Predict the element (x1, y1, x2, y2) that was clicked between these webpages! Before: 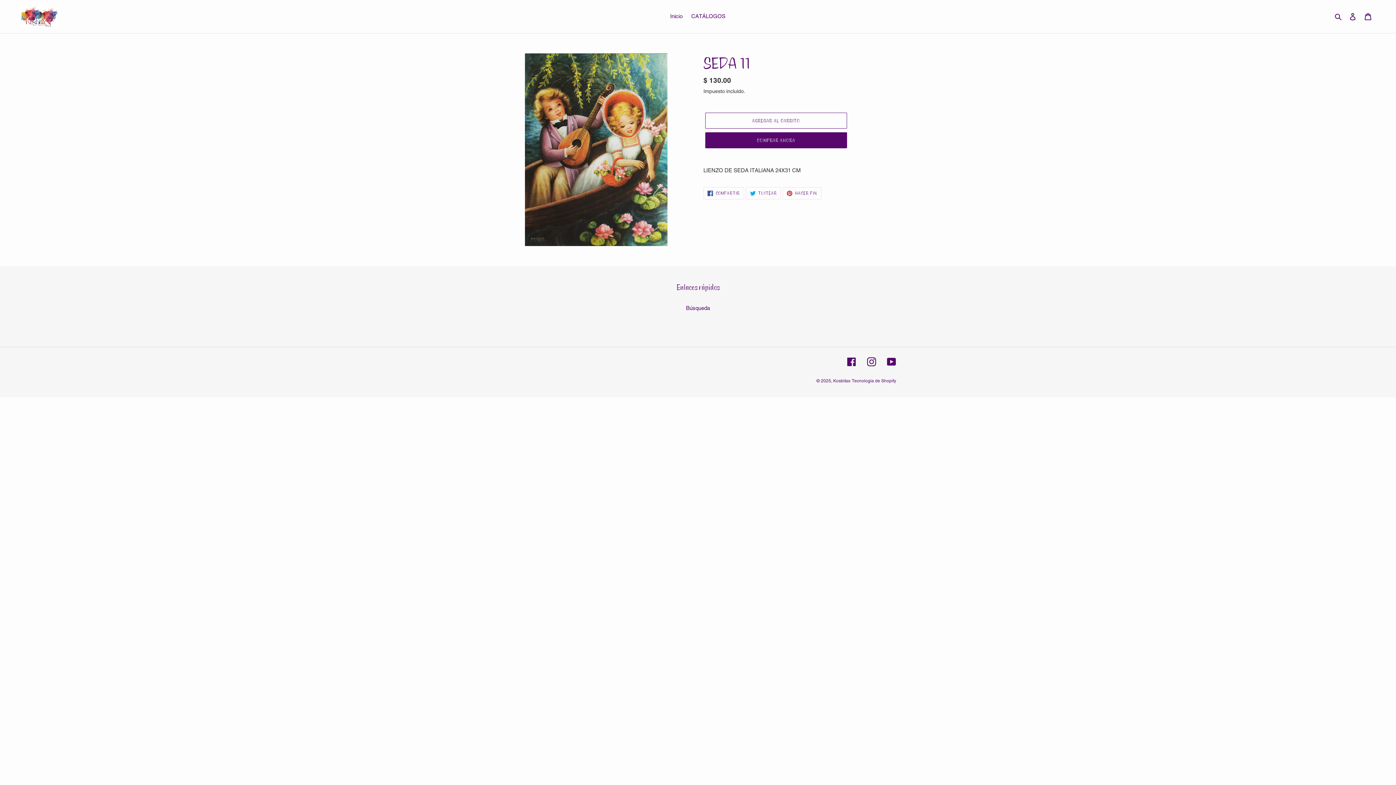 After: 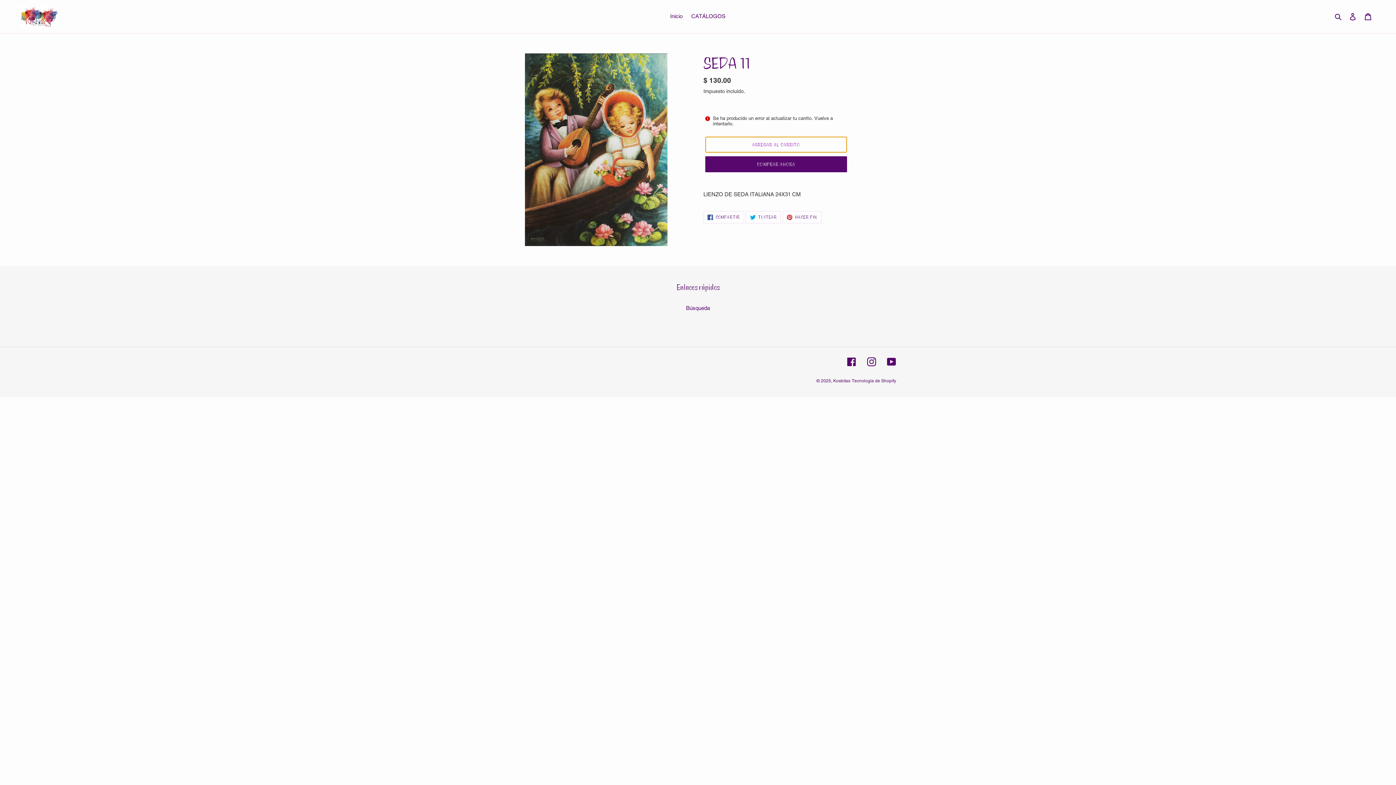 Action: label: Agregar al carrito bbox: (705, 112, 847, 128)